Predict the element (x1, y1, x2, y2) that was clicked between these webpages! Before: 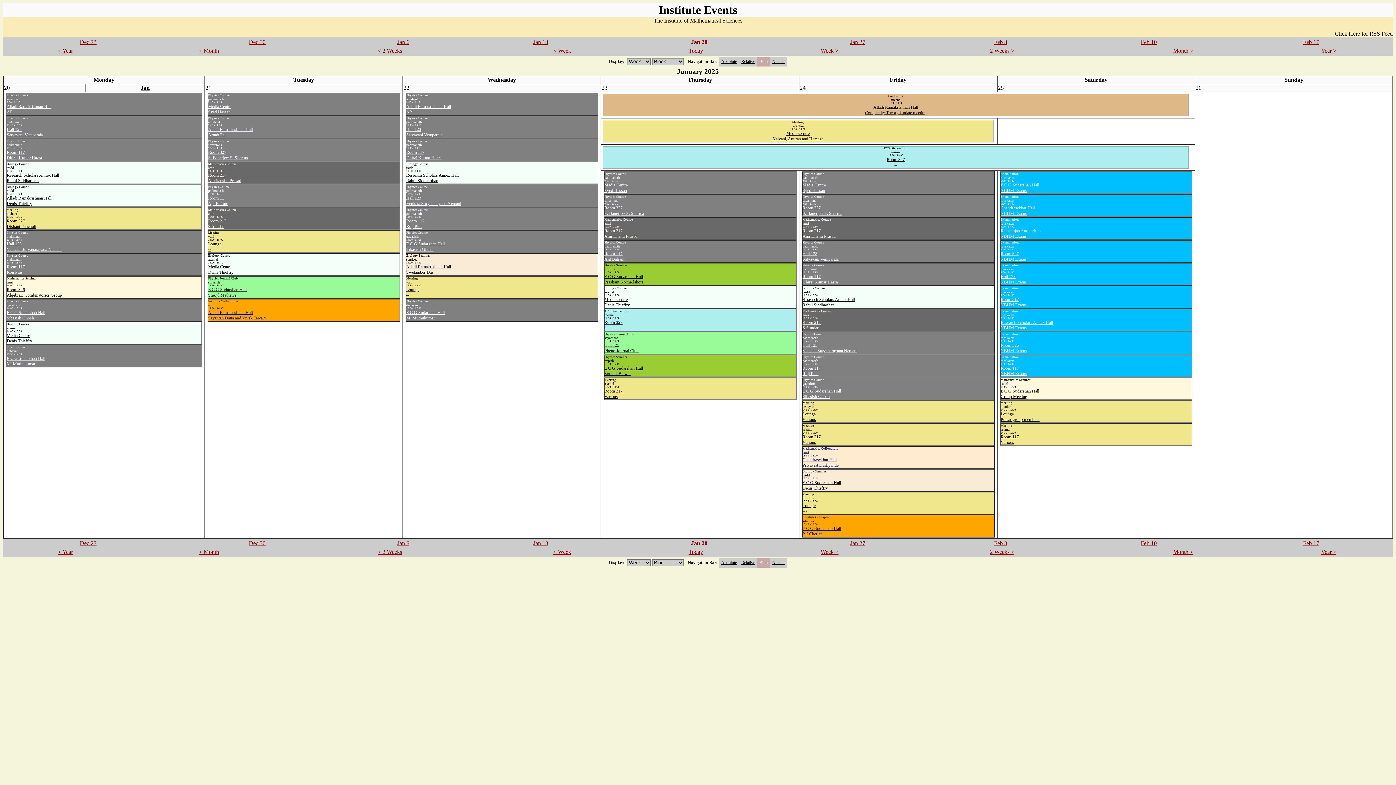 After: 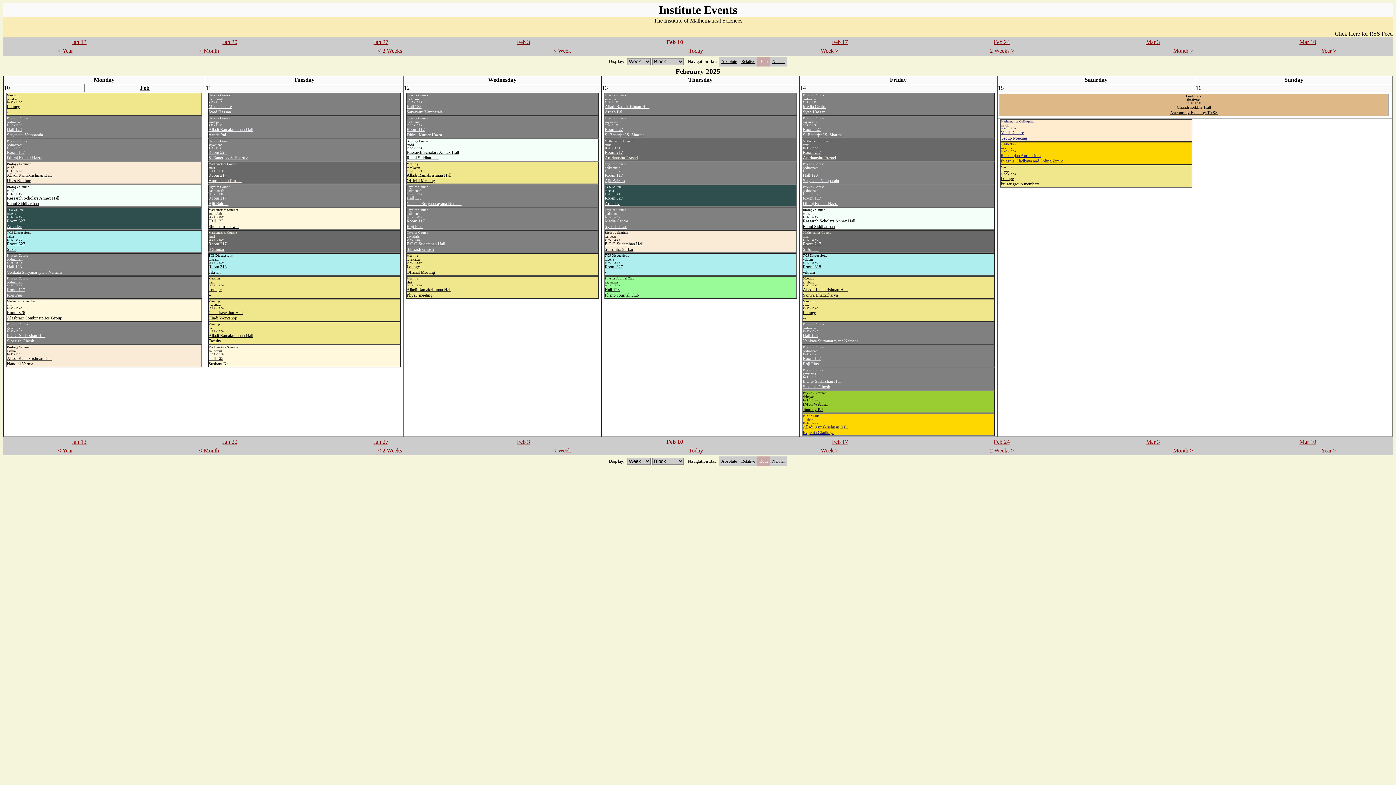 Action: bbox: (1141, 38, 1157, 45) label: Feb 10